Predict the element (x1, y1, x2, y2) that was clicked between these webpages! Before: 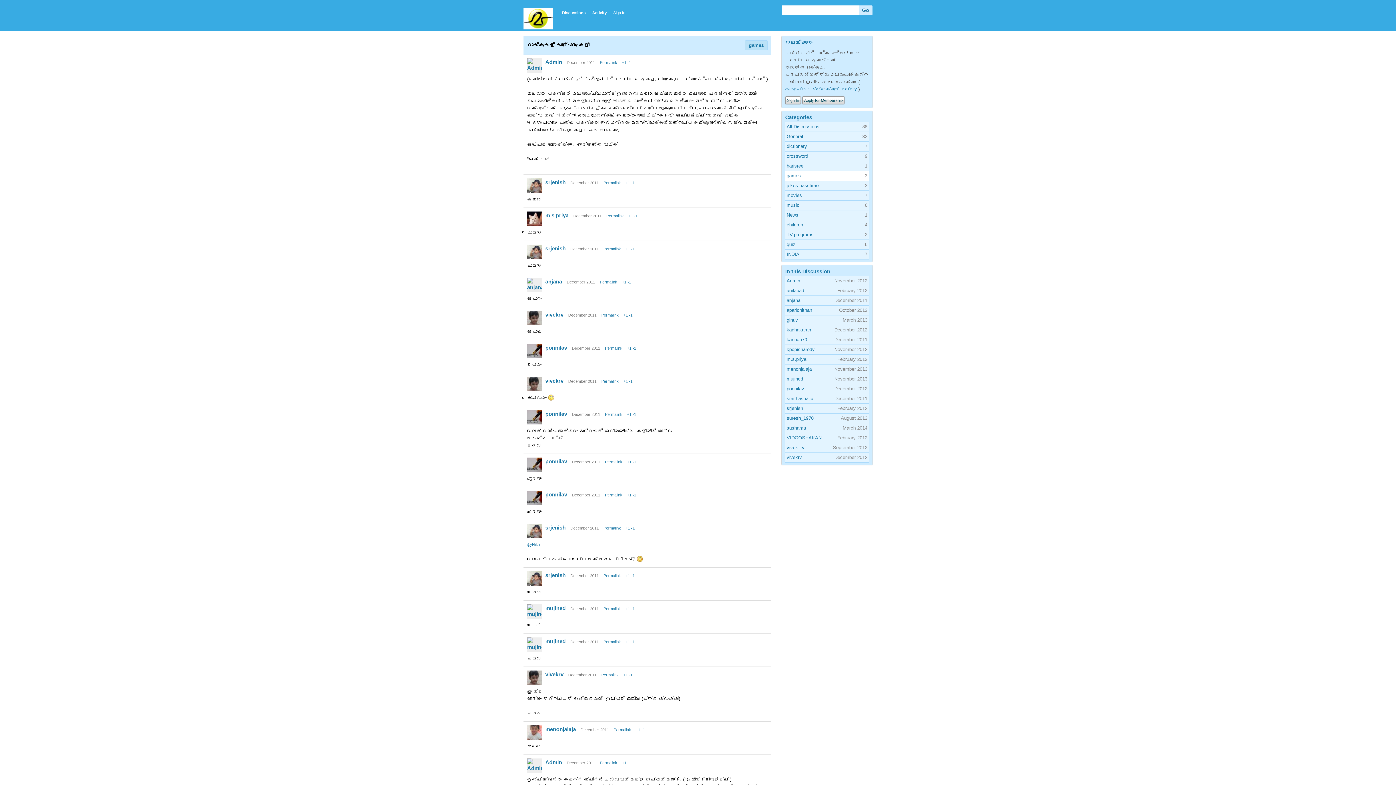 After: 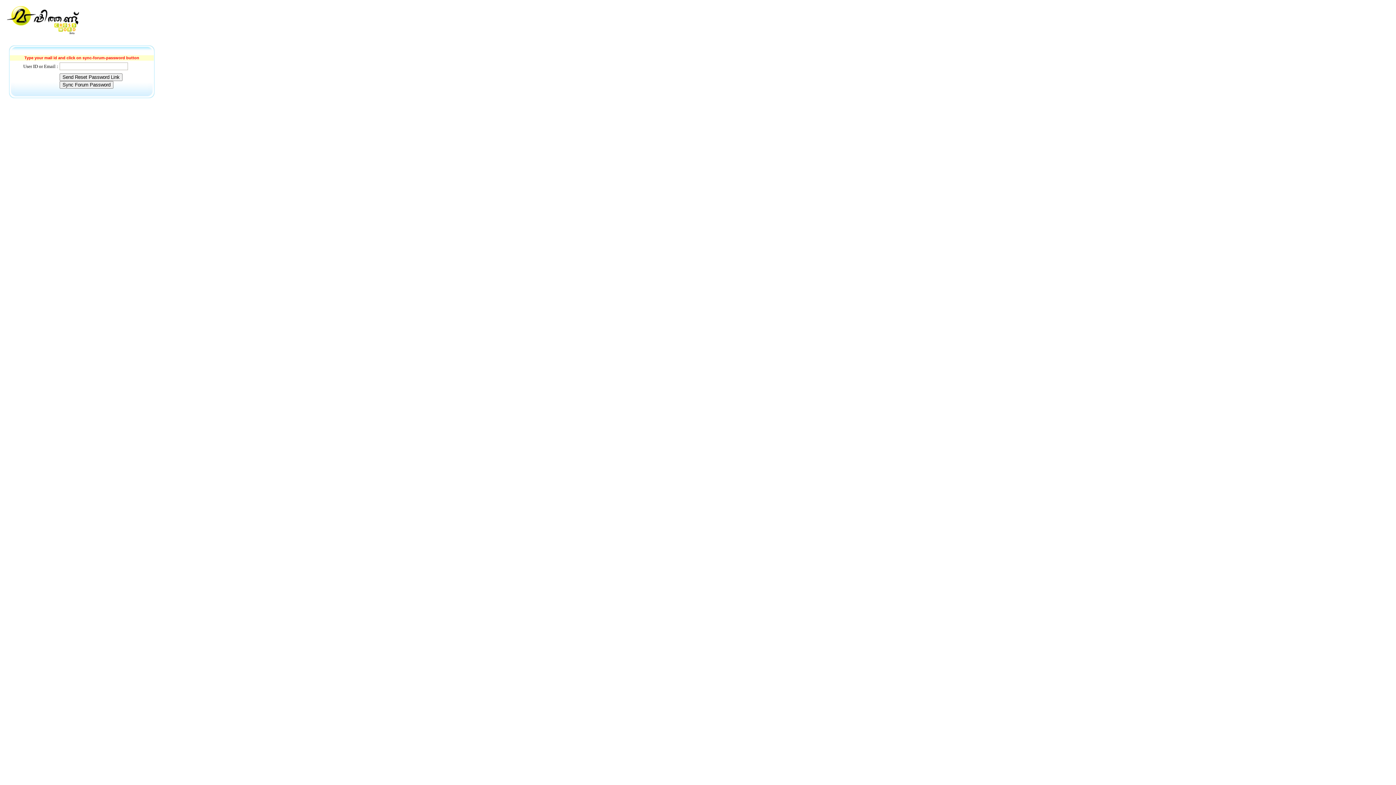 Action: label:  അതു പ്രവര്‍ത്തിക്കുന്നില്ലേ?  bbox: (785, 86, 858, 91)